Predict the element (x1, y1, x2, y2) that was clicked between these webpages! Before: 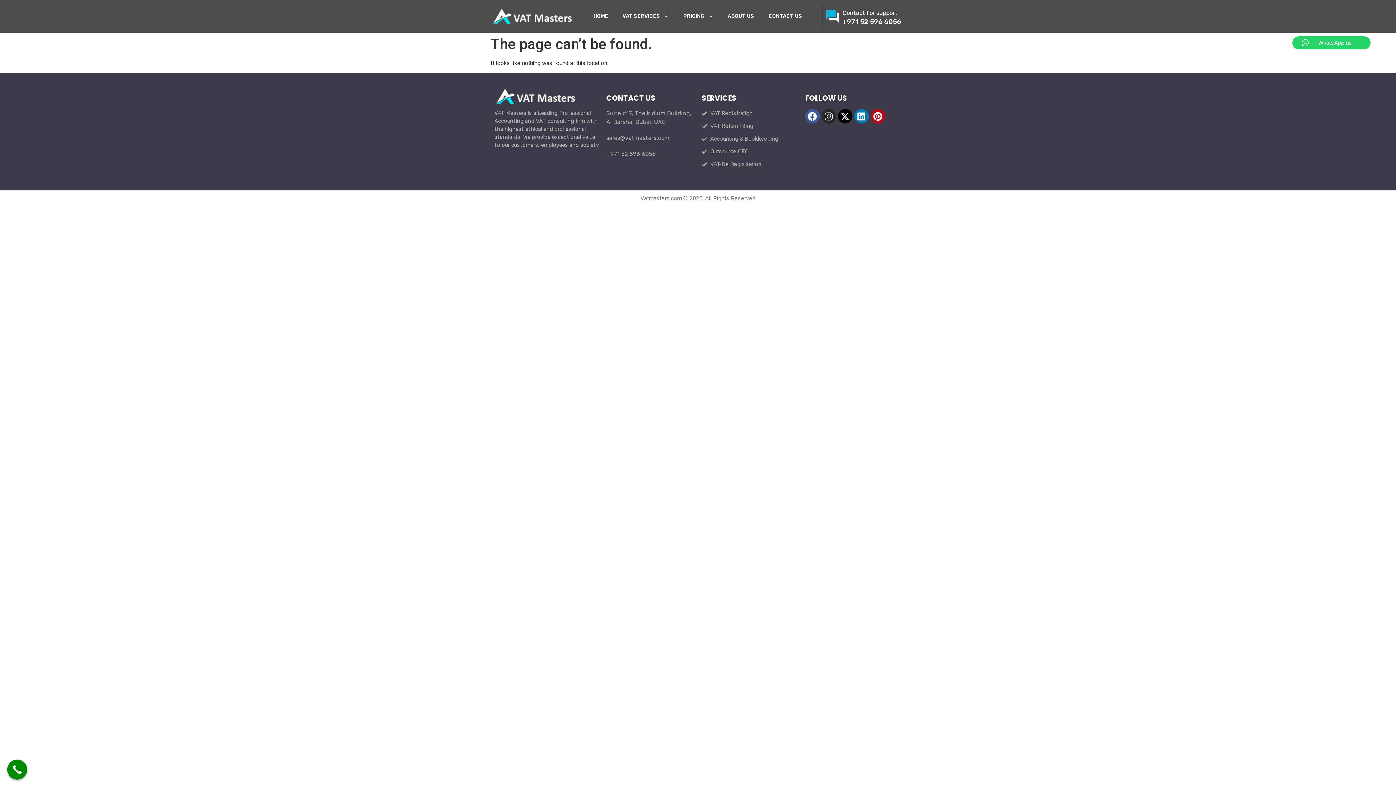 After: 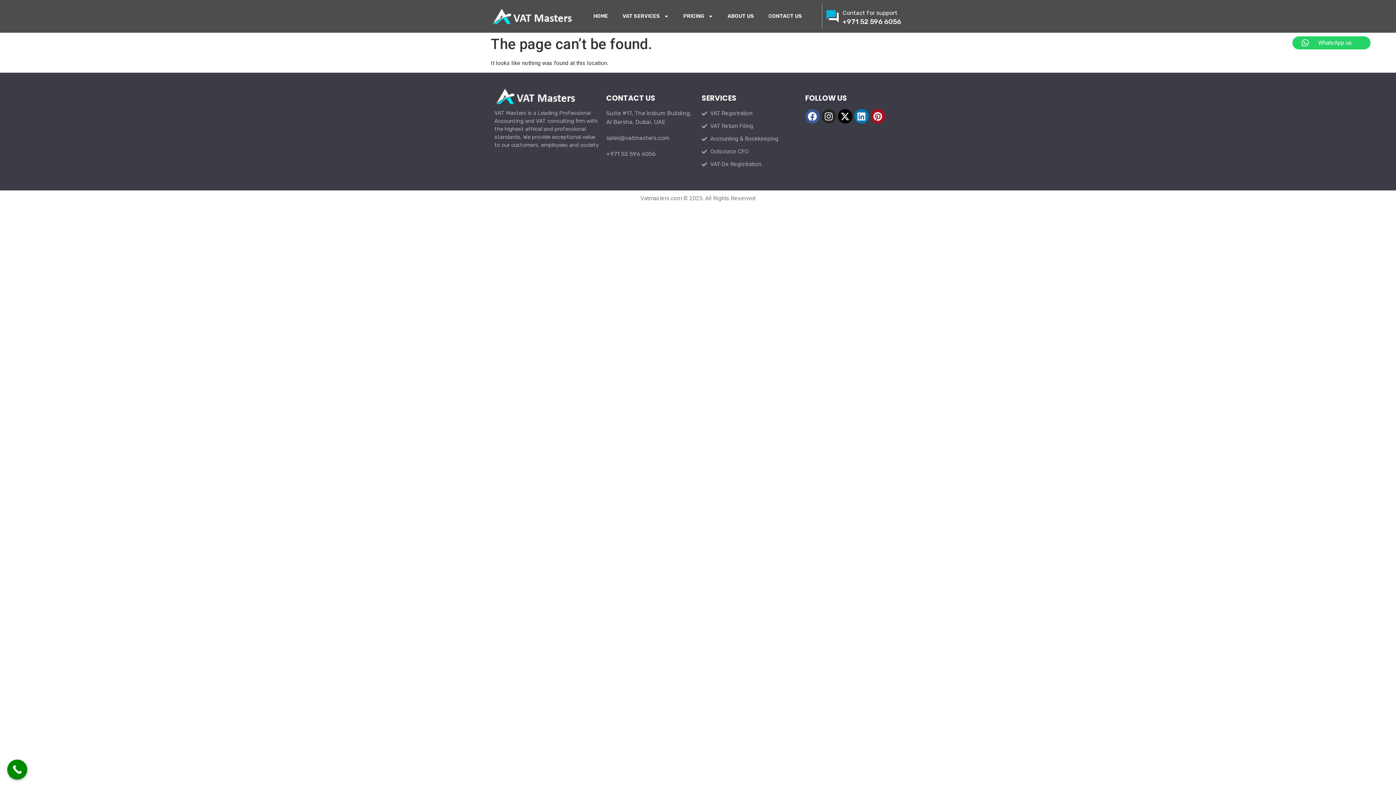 Action: label: Pinterest bbox: (870, 109, 885, 123)